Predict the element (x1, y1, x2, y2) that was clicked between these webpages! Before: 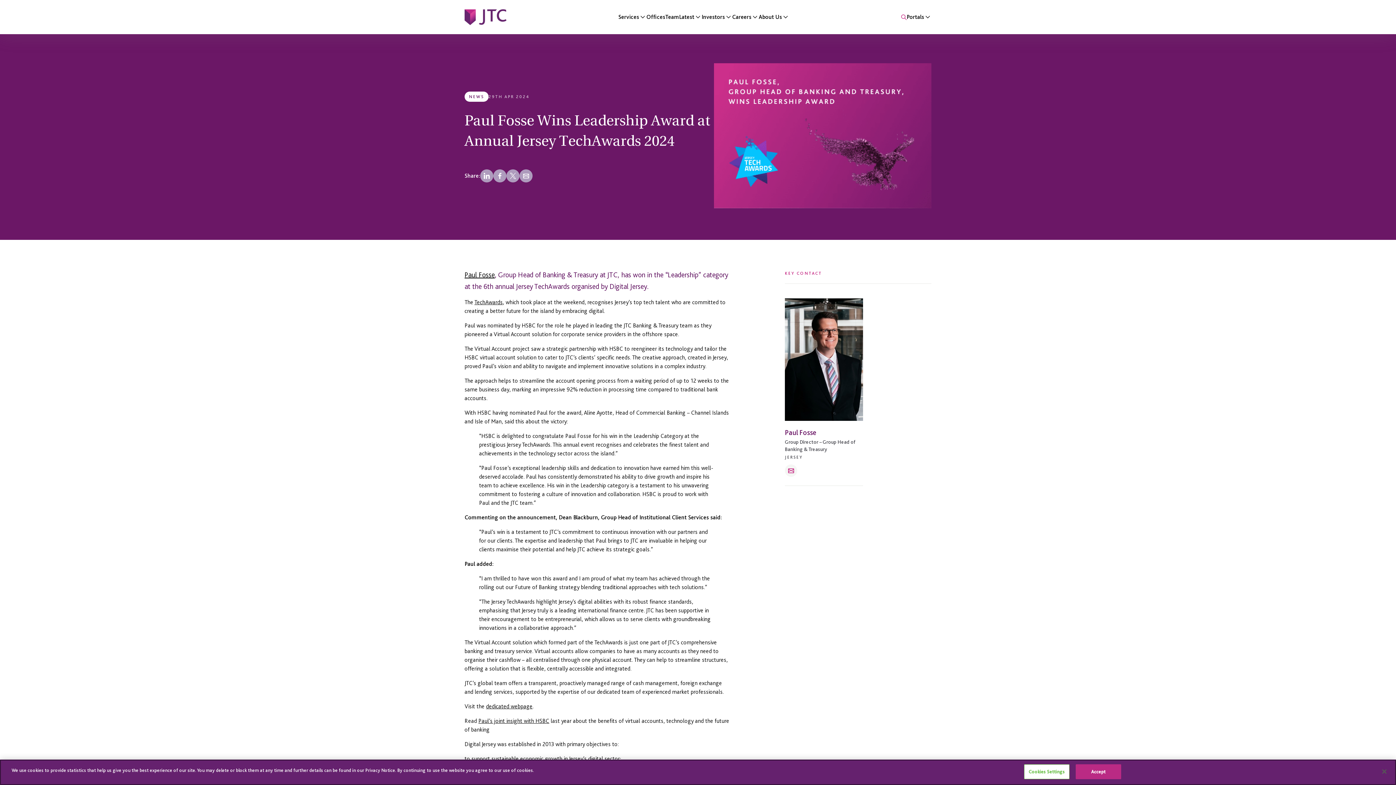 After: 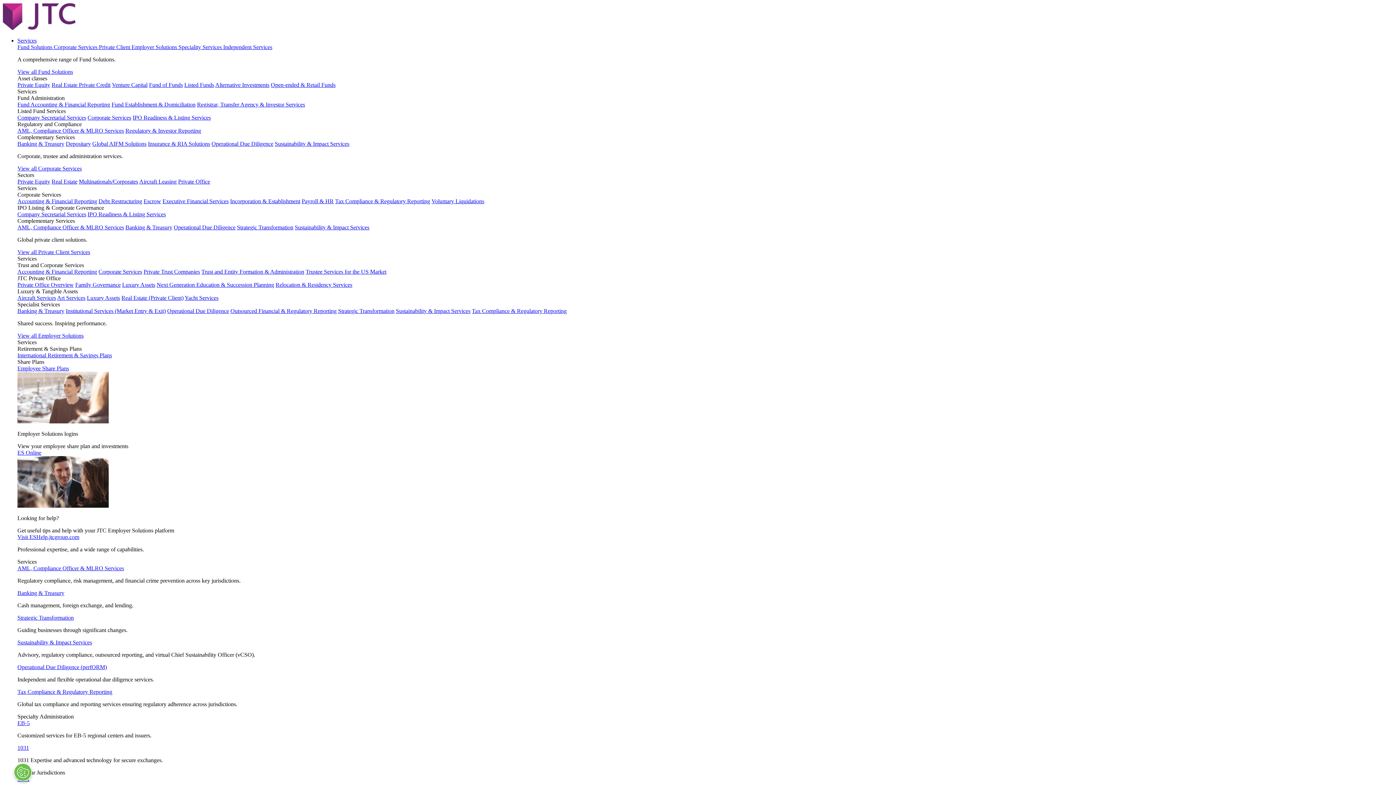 Action: label: Offices bbox: (646, 13, 665, 20)